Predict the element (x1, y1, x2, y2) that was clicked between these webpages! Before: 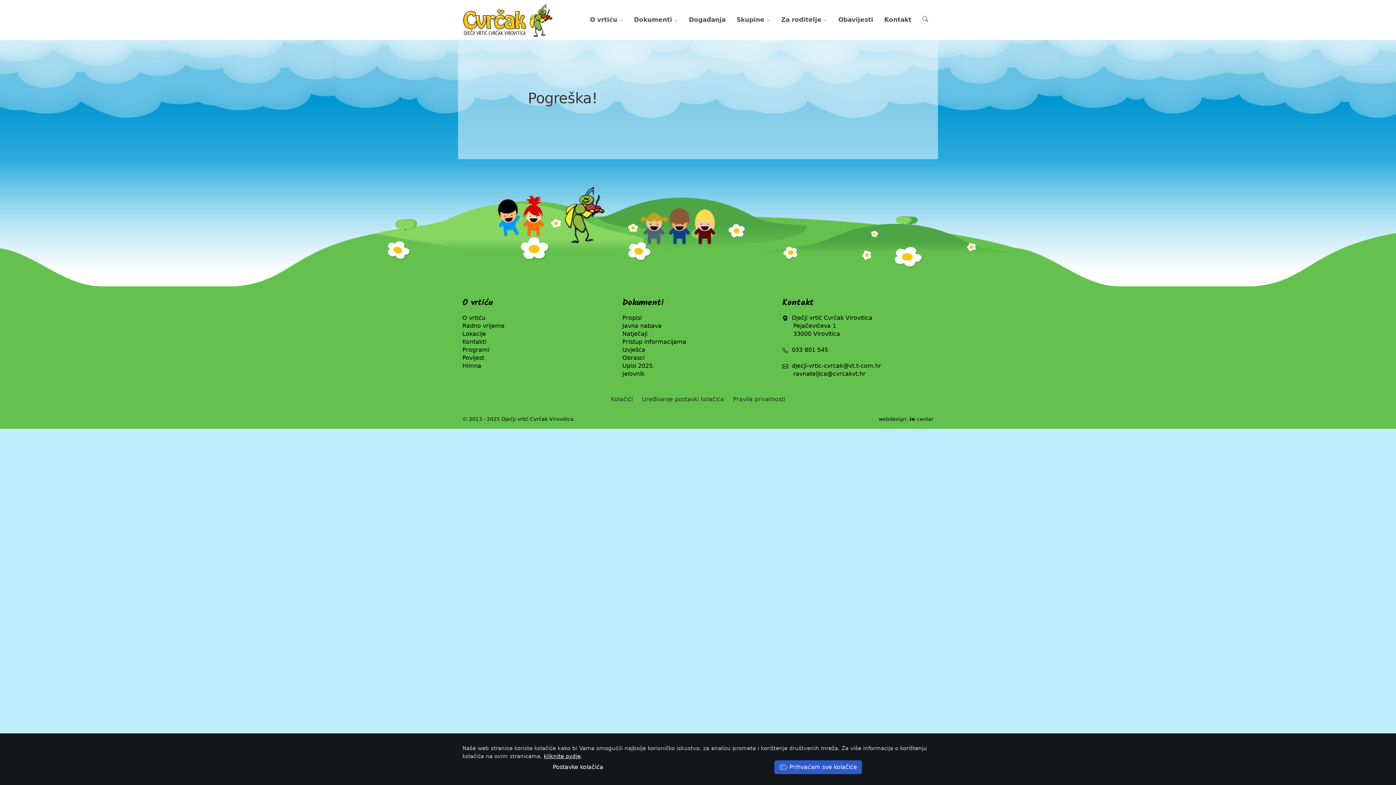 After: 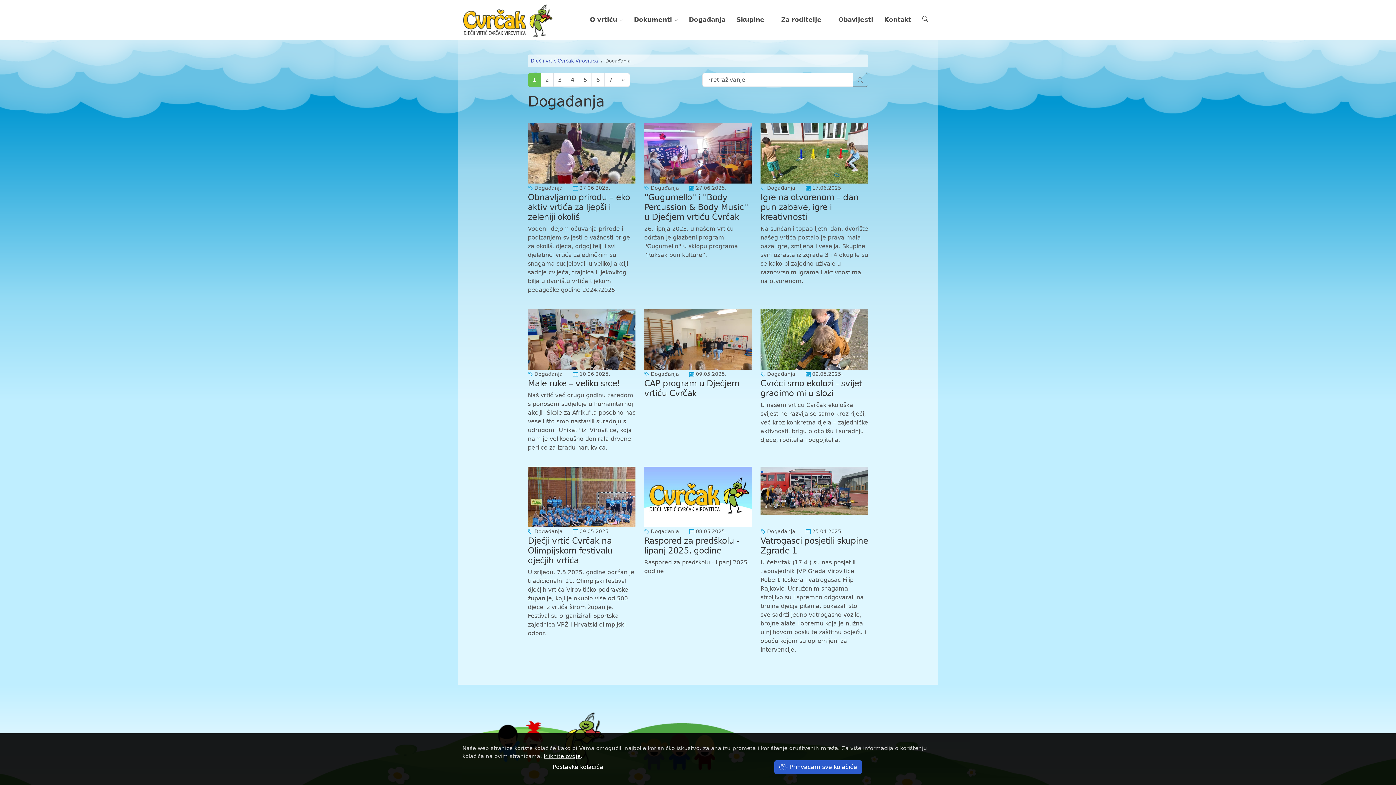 Action: label: Događanja bbox: (686, 12, 728, 27)